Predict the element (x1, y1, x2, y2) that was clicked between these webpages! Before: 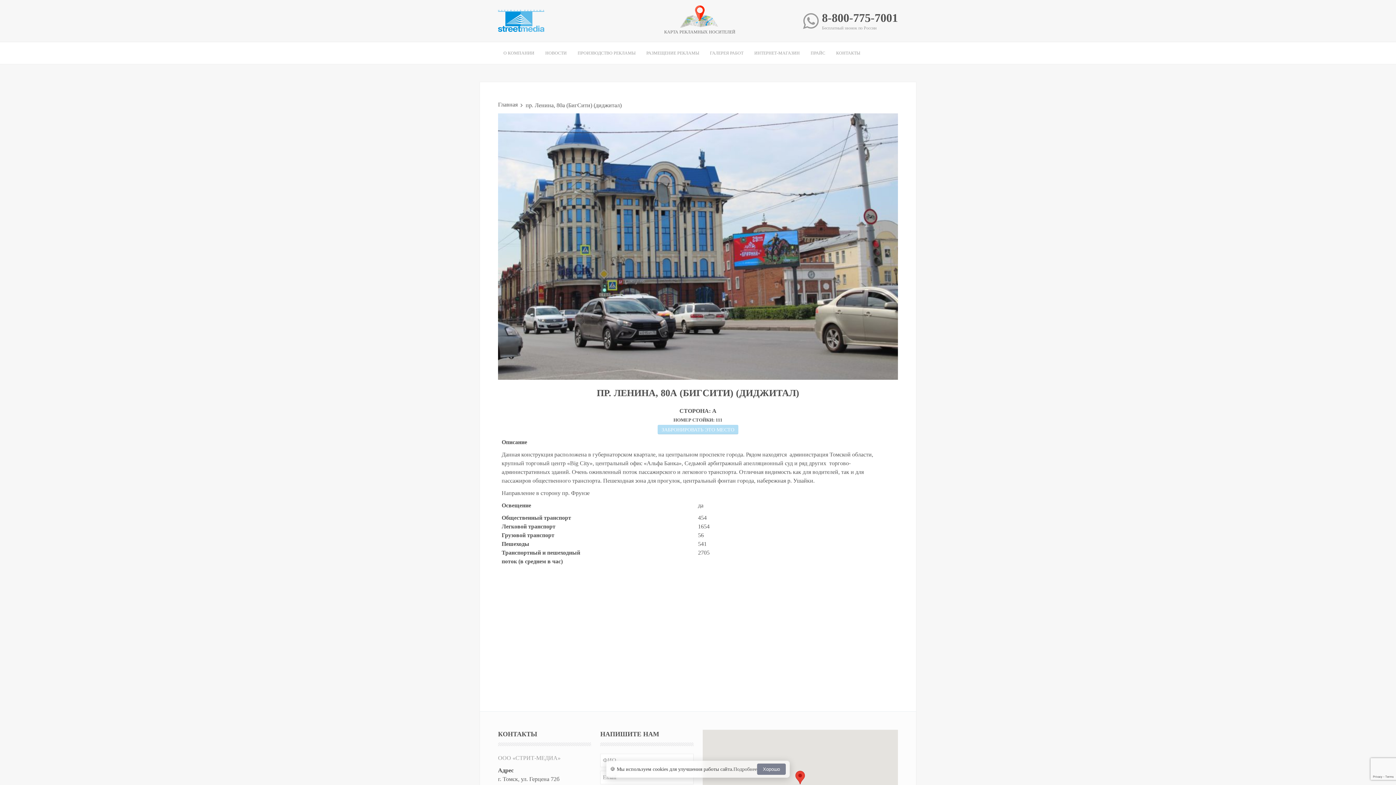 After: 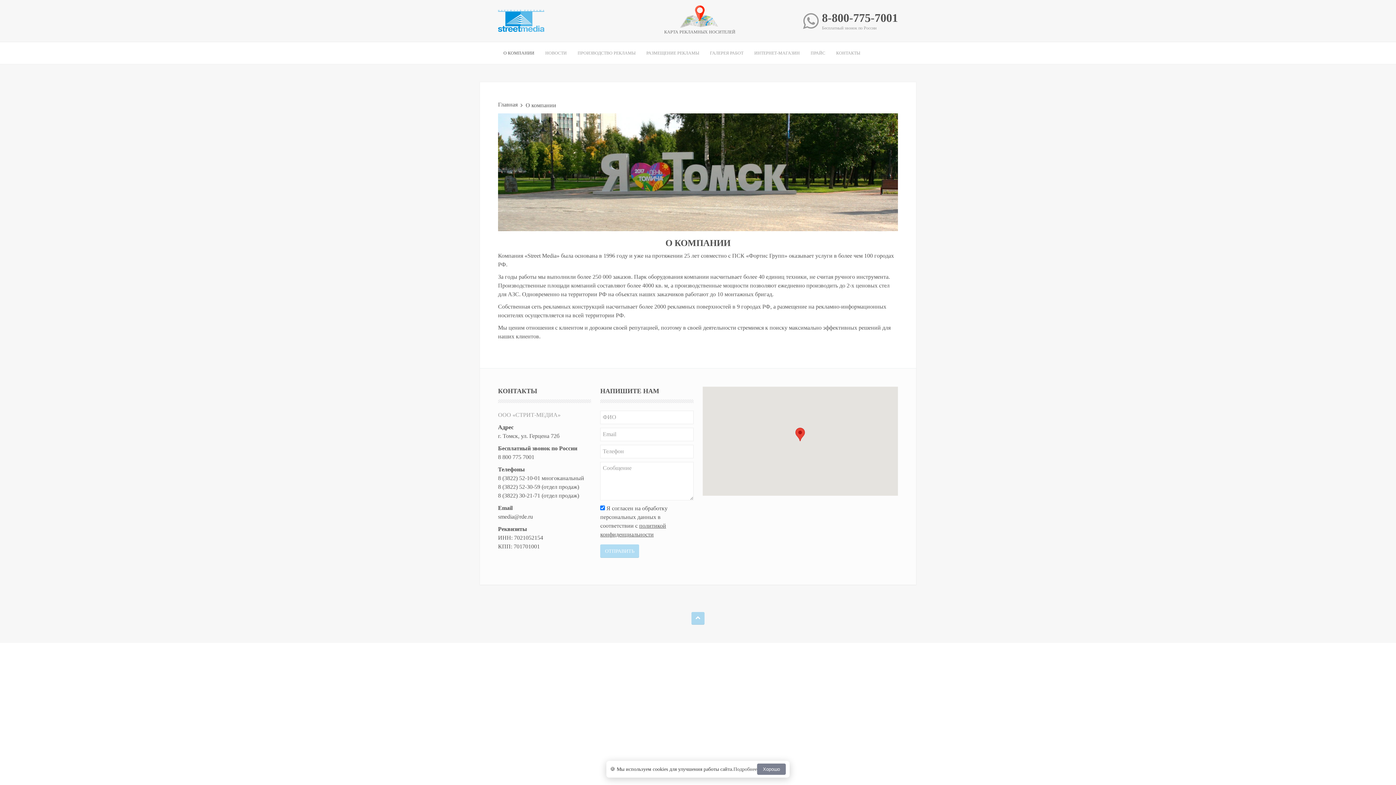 Action: label: О КОМПАНИИ bbox: (498, 42, 540, 64)